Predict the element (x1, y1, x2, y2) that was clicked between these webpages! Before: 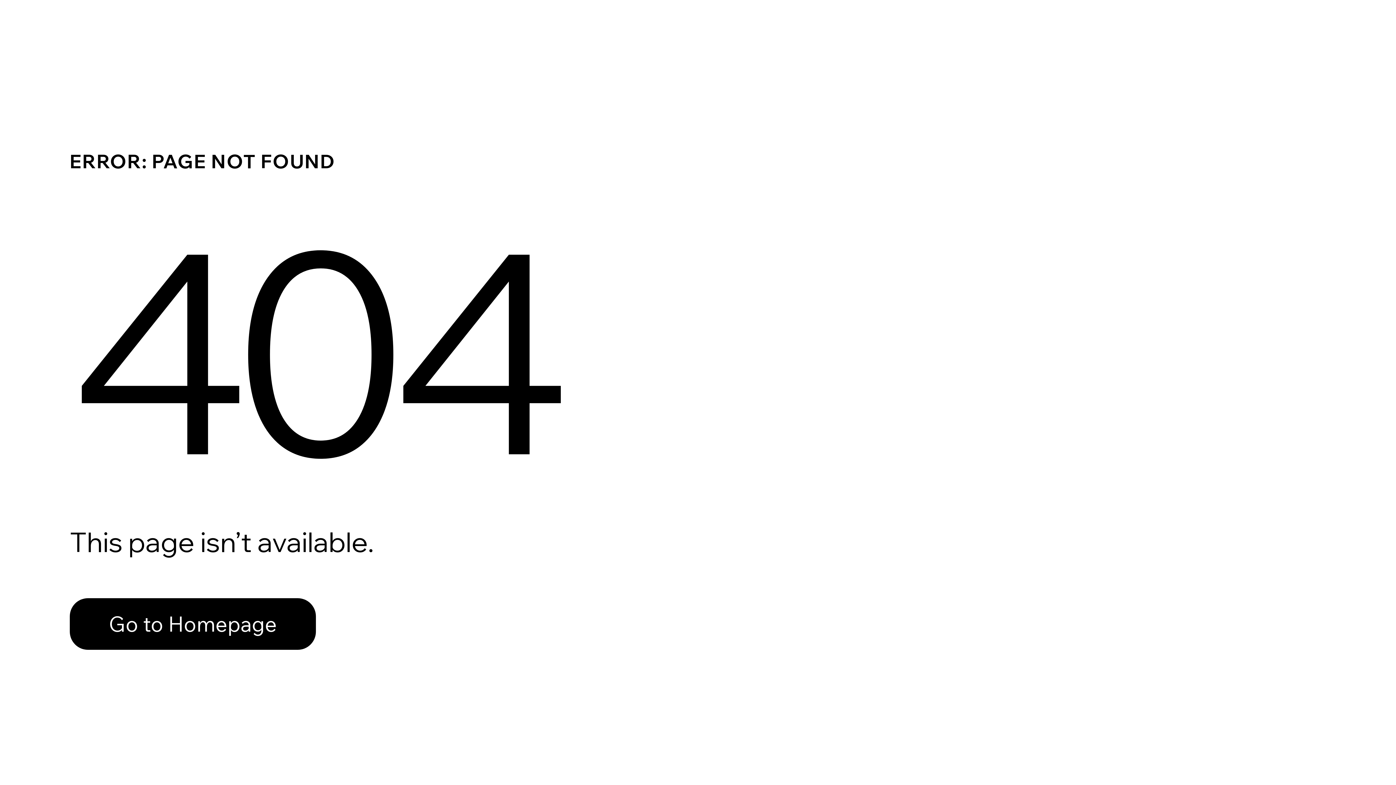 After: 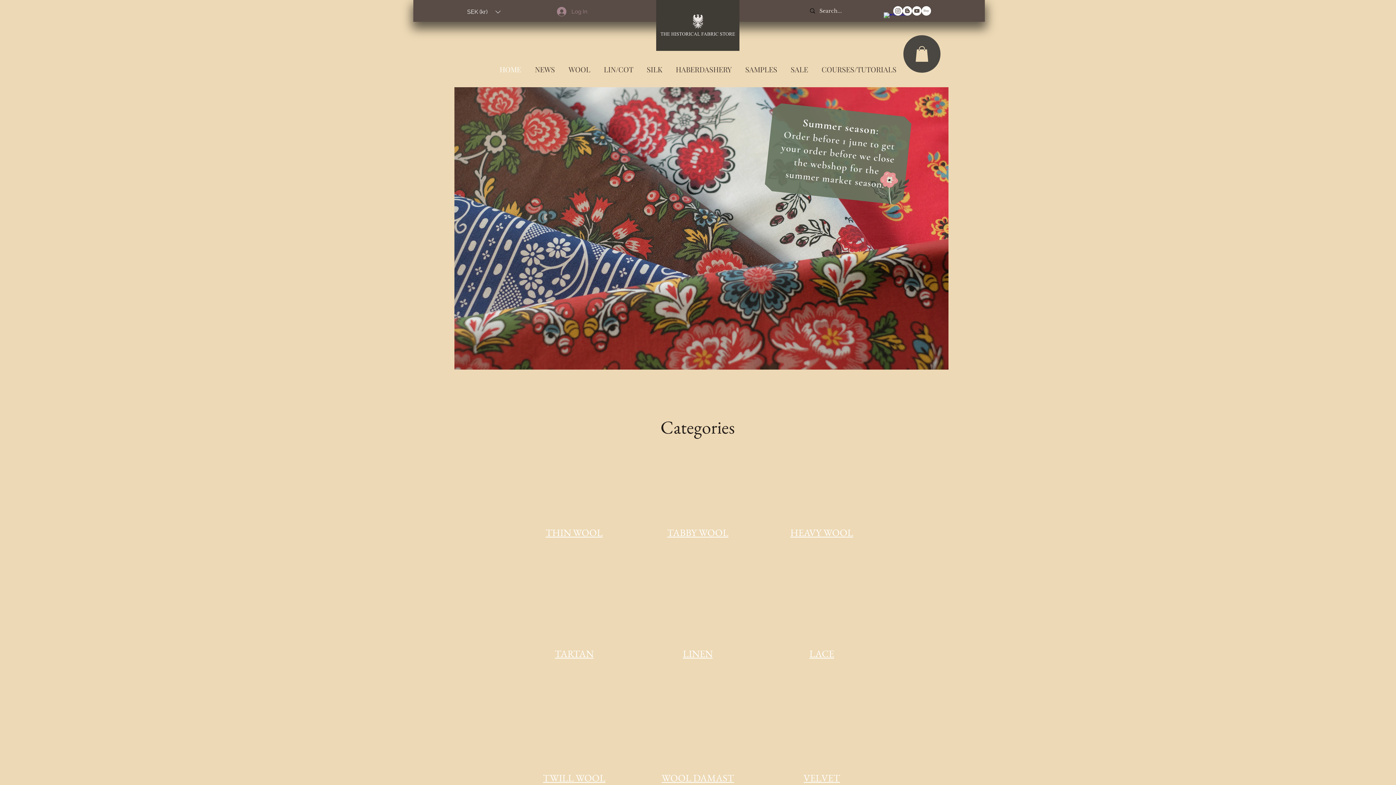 Action: label: Go to Homepage bbox: (69, 582, 768, 659)